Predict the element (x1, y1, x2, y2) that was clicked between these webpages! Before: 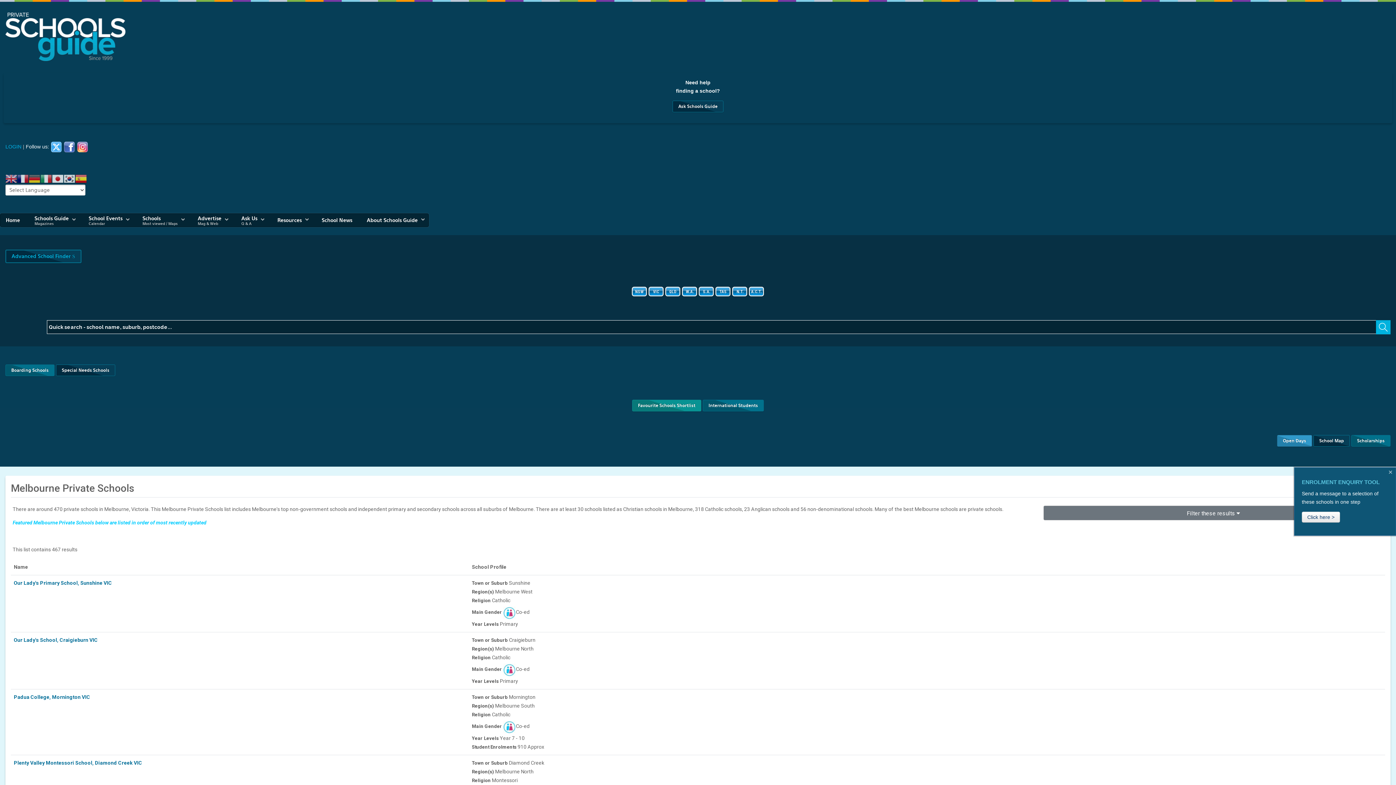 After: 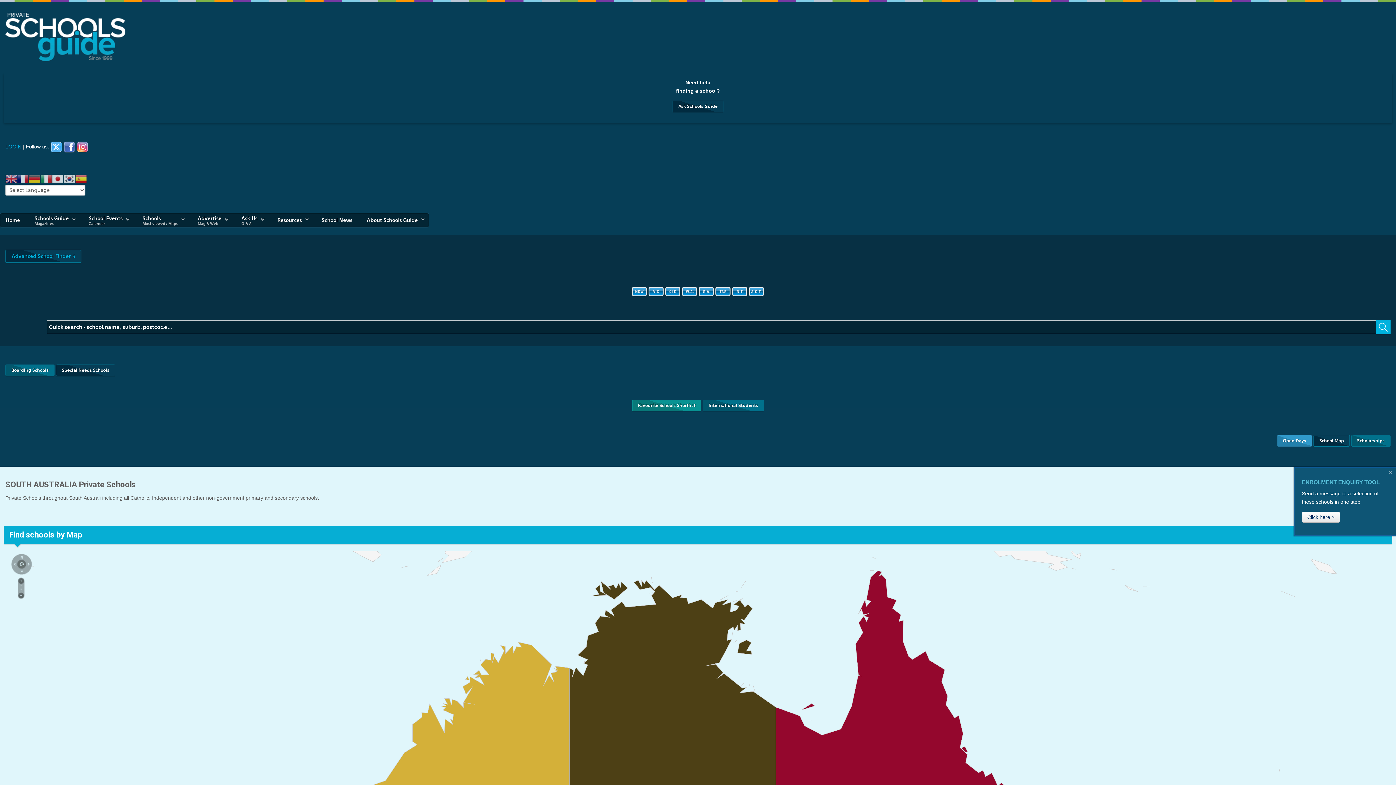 Action: bbox: (698, 289, 714, 295)